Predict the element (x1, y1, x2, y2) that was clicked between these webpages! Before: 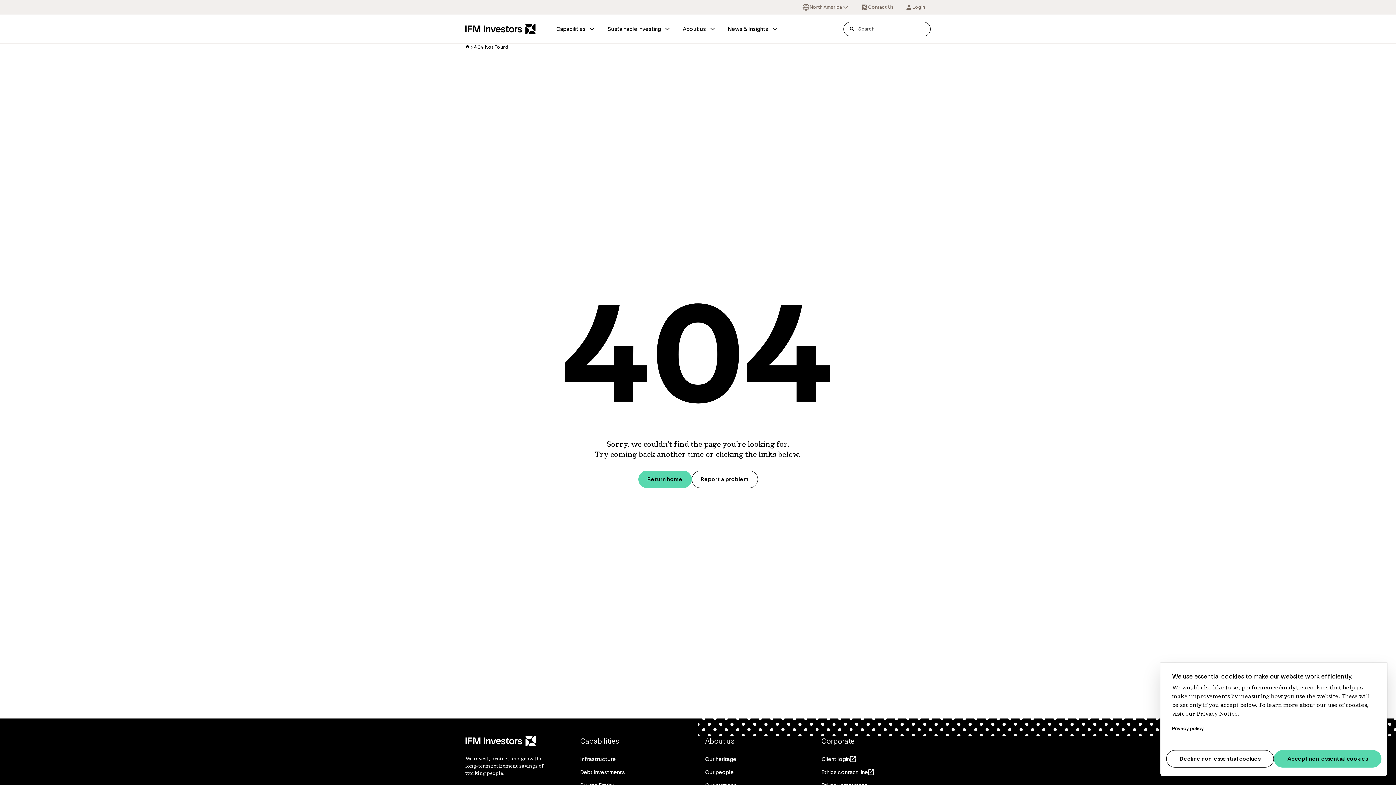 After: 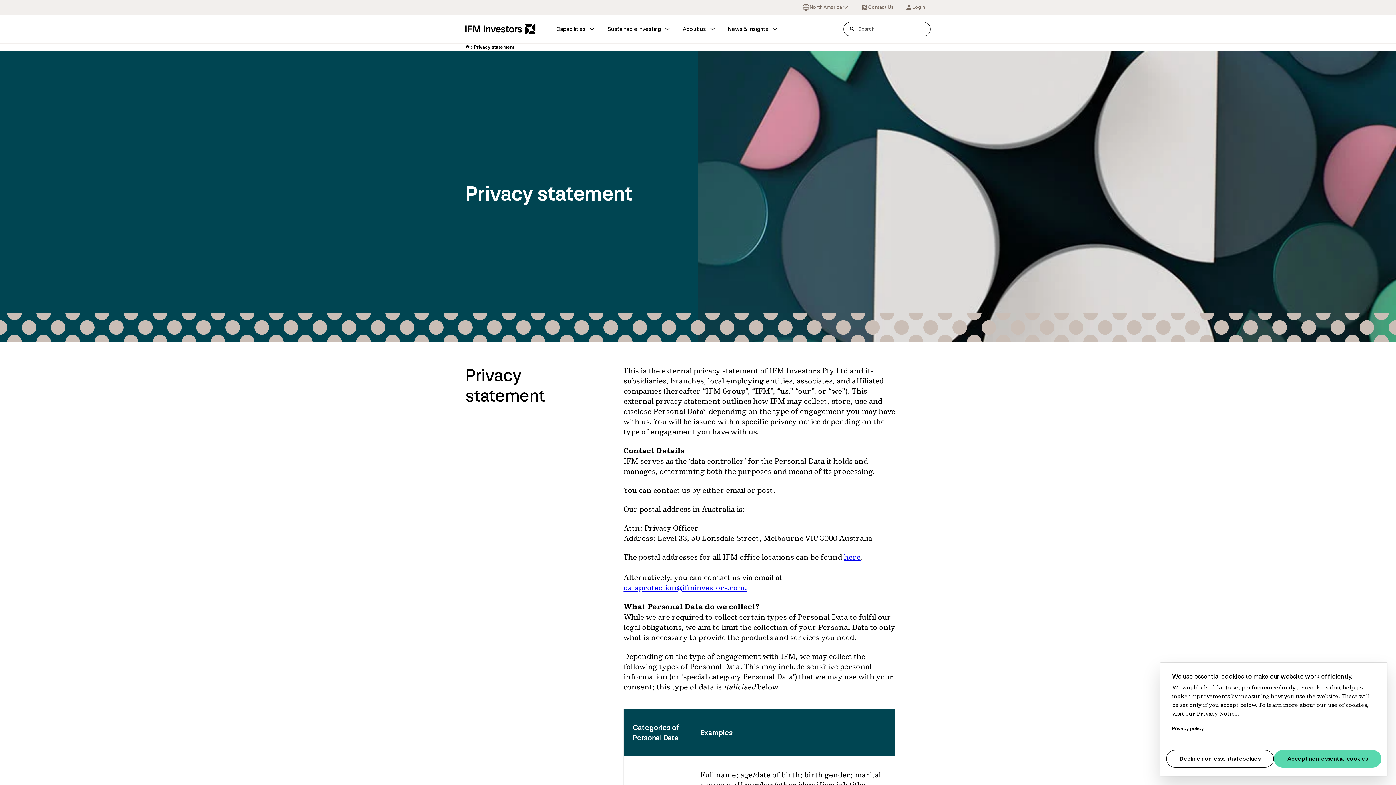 Action: label: Privacy policy bbox: (1172, 725, 1204, 732)